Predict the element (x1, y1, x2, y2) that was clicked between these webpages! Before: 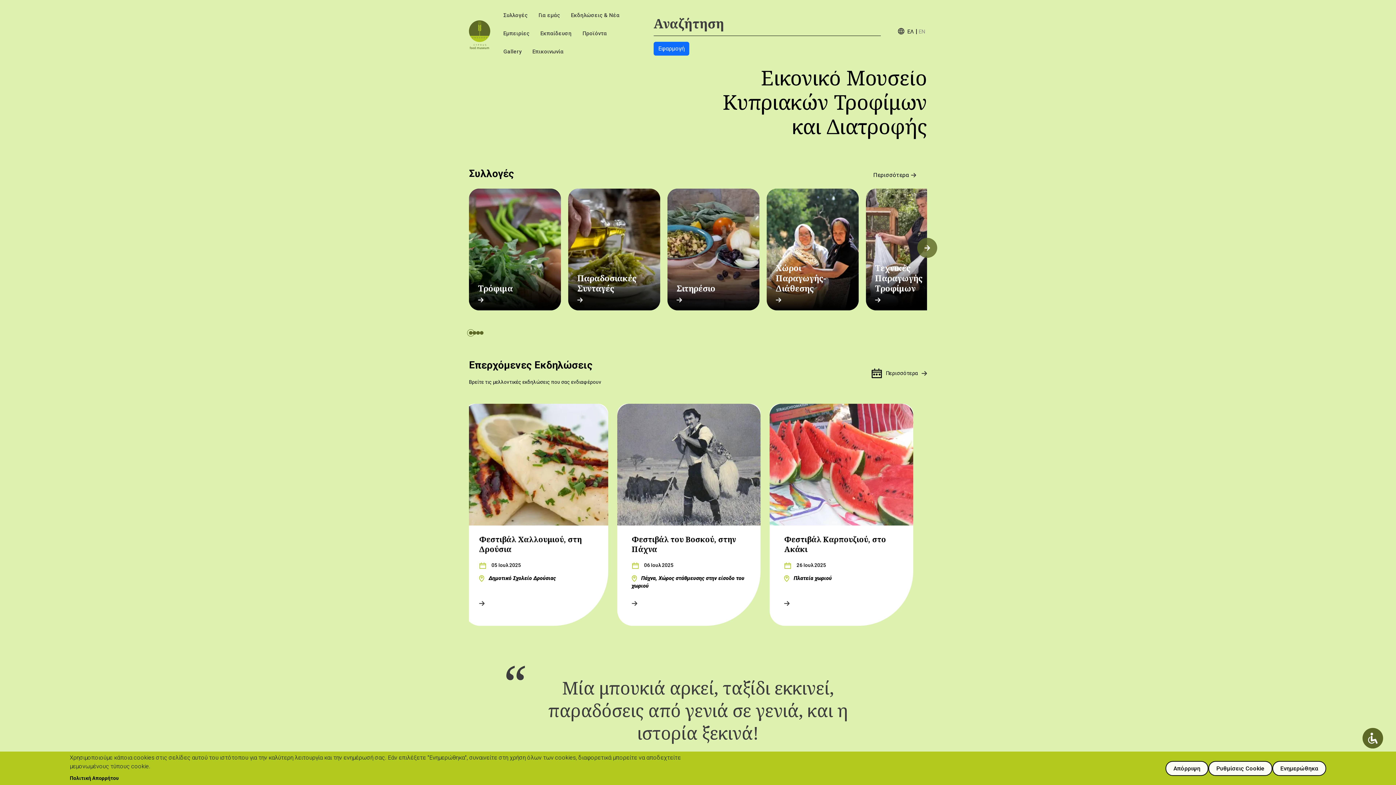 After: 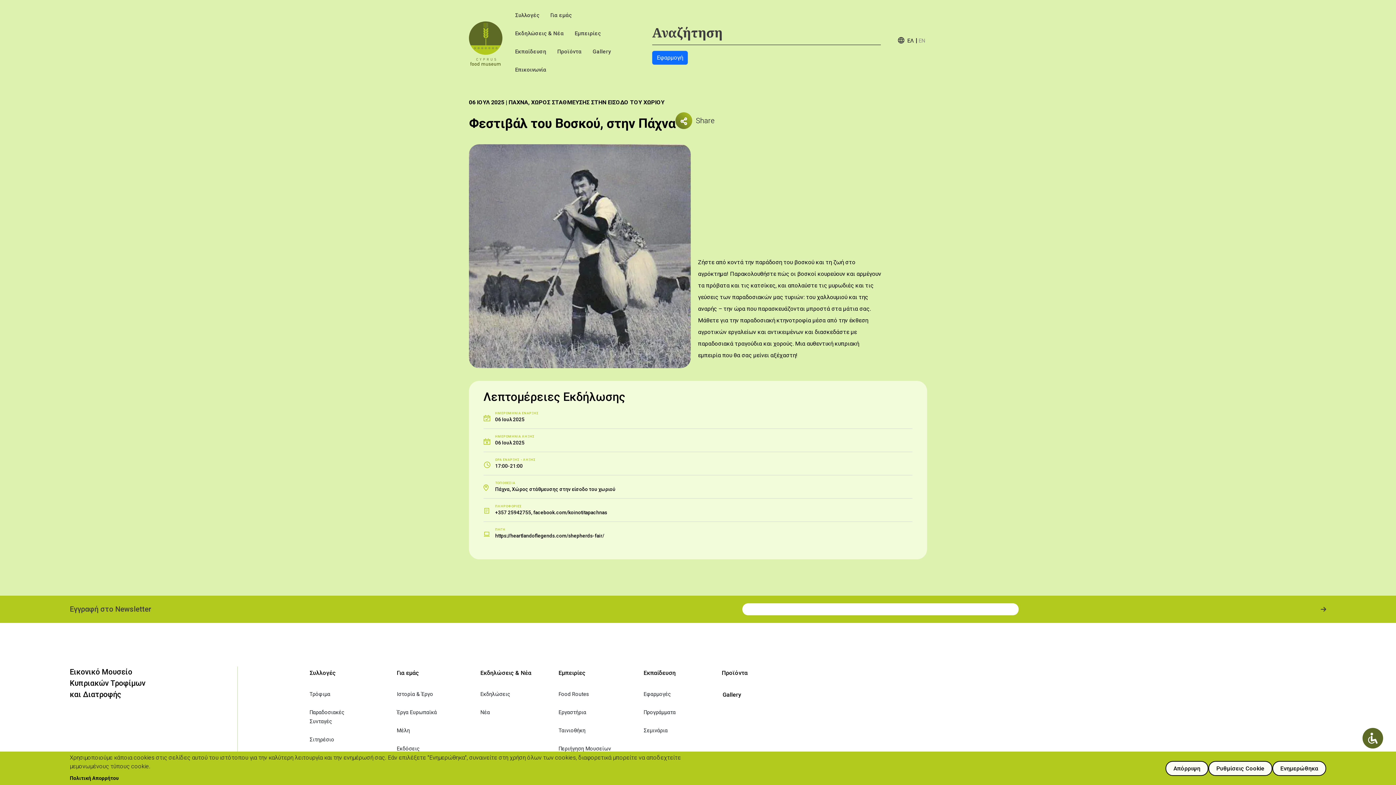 Action: label: Φεστιβάλ του Βοσκού, στην Πάχνα bbox: (631, 534, 746, 554)